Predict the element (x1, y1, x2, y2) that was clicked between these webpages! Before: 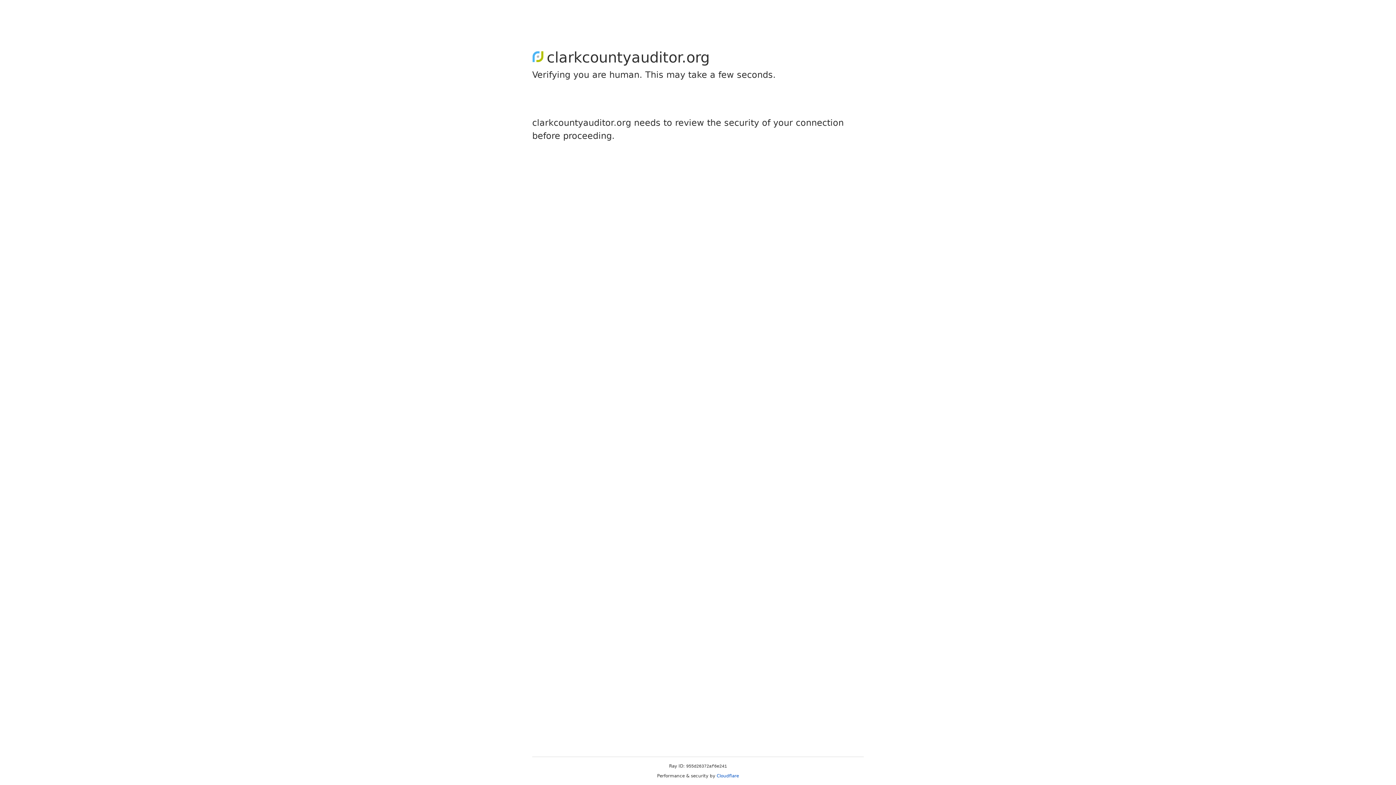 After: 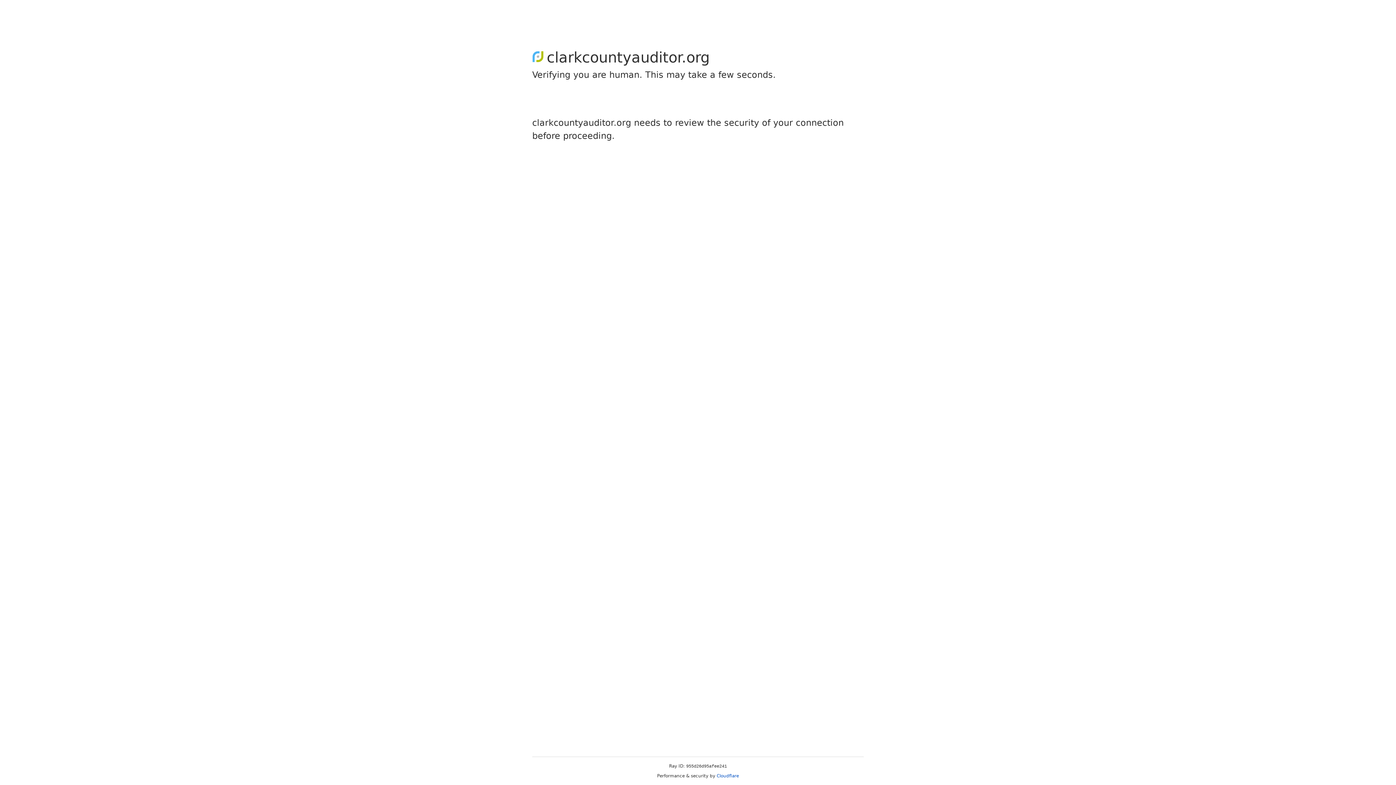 Action: label: Cloudflare bbox: (716, 773, 739, 778)